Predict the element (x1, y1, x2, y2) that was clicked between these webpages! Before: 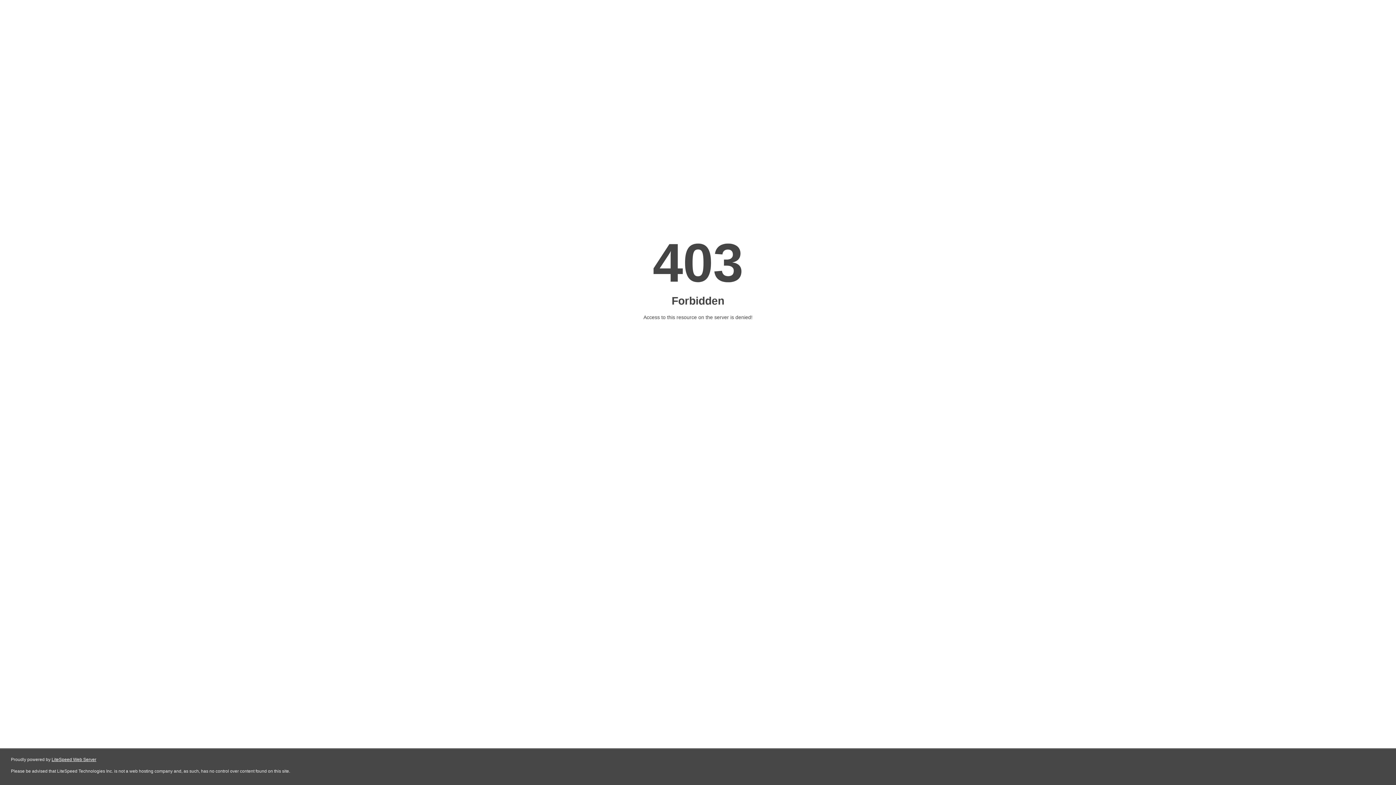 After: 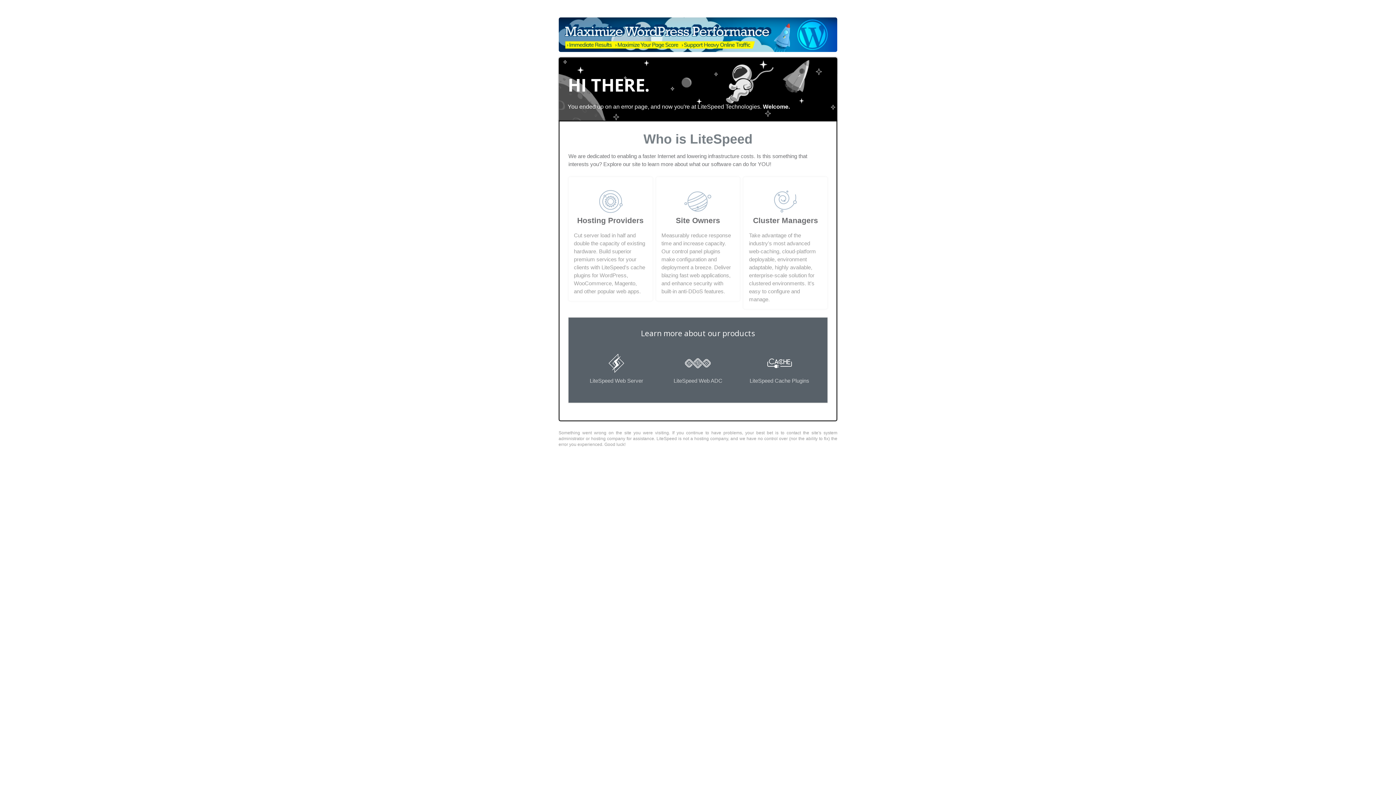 Action: bbox: (51, 757, 96, 762) label: LiteSpeed Web Server